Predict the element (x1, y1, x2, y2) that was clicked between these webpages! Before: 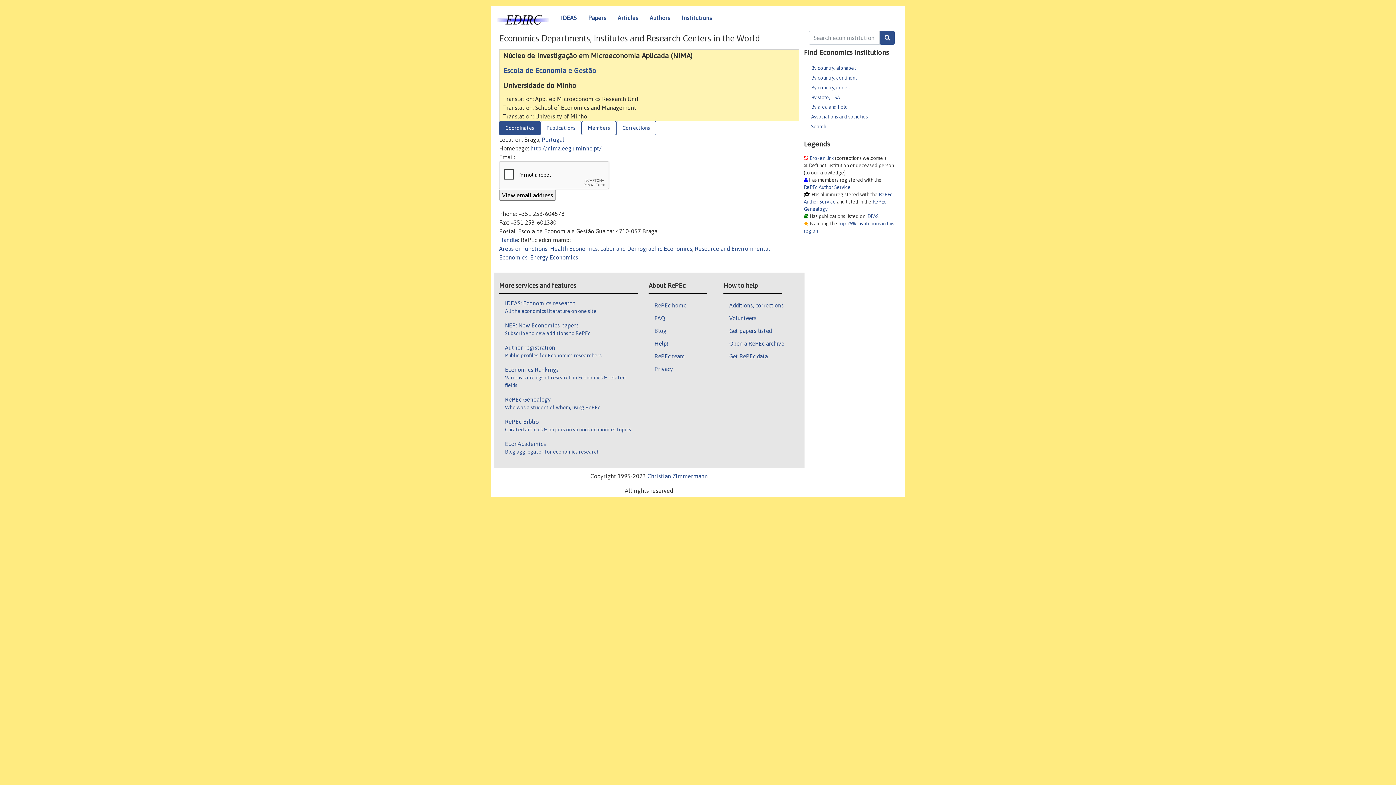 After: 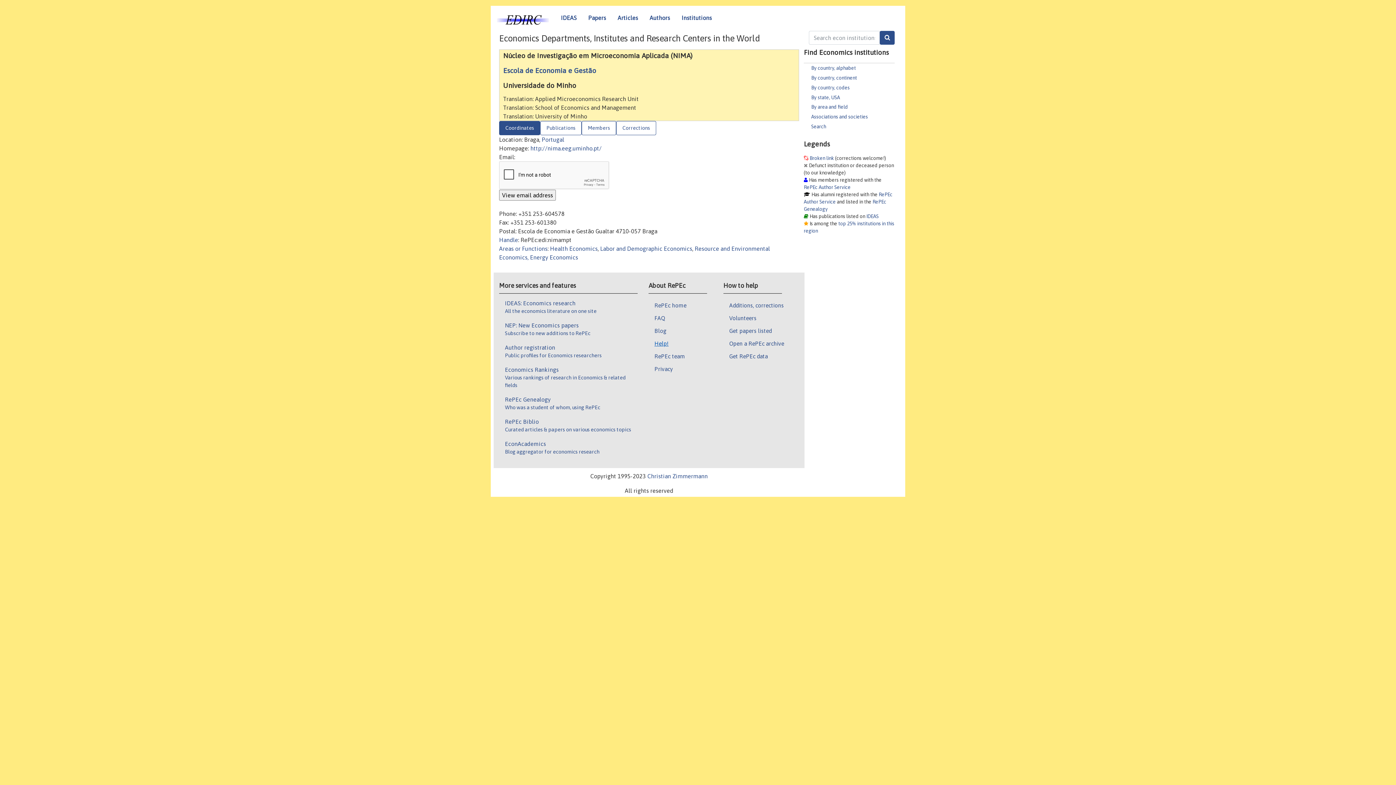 Action: bbox: (654, 339, 668, 347) label: Help!